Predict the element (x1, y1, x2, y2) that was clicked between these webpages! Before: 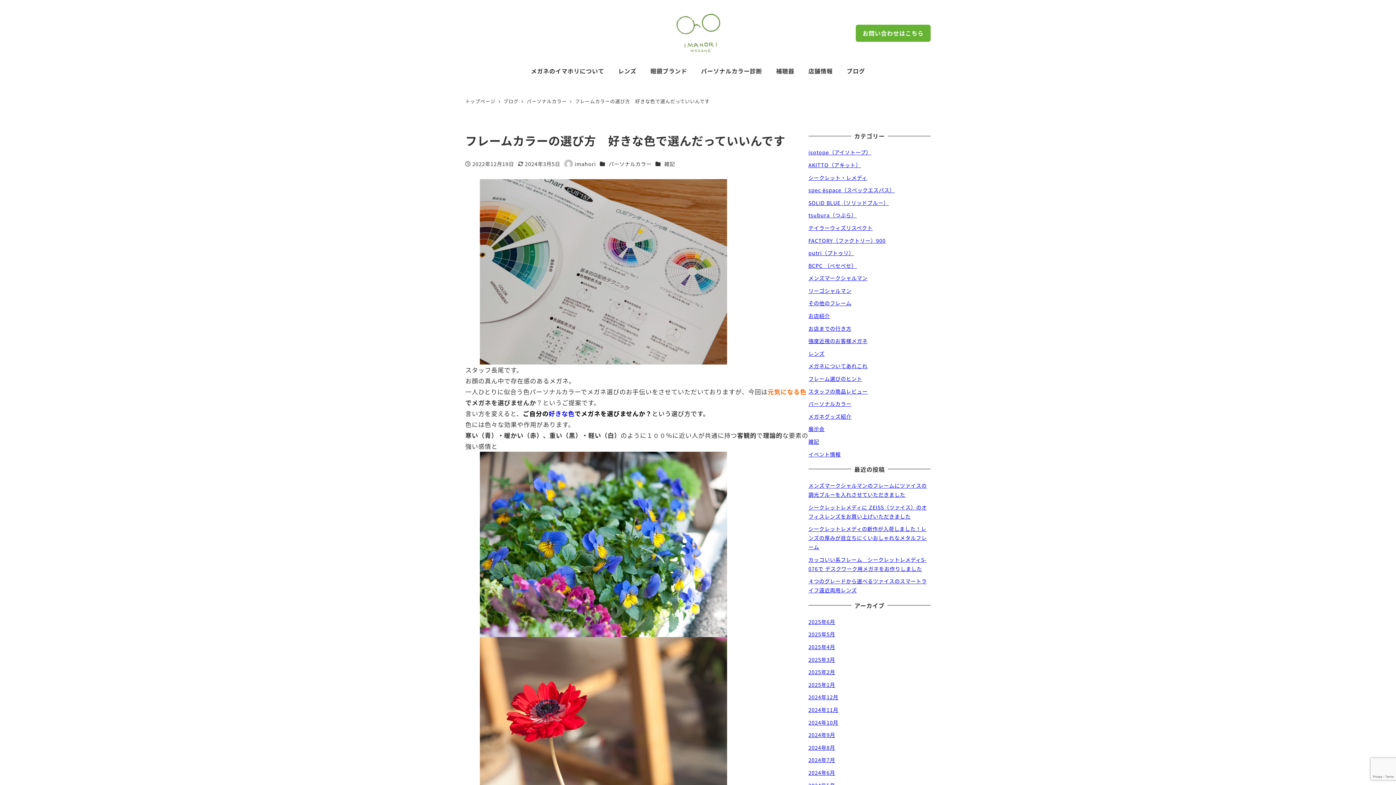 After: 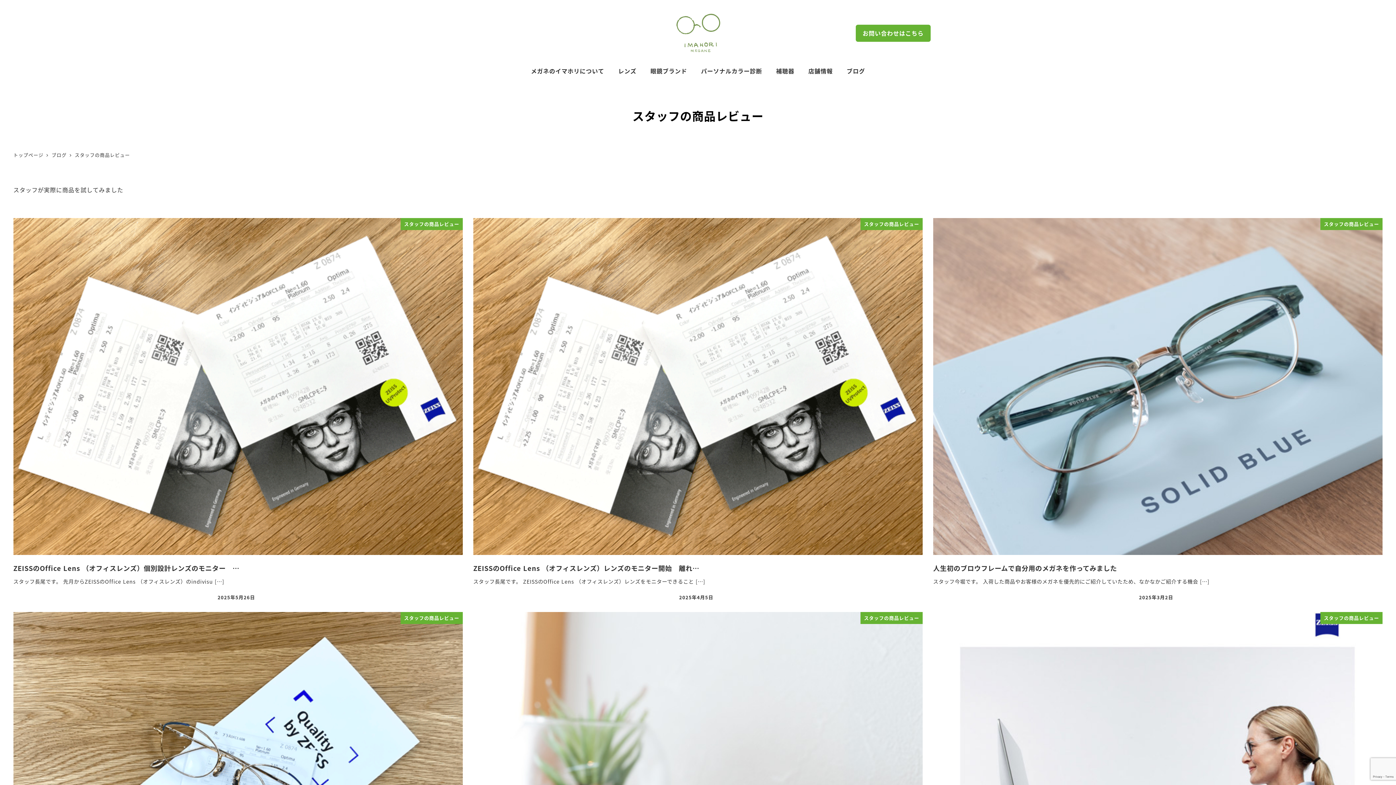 Action: label: スタッフの商品レビュー bbox: (808, 387, 867, 395)